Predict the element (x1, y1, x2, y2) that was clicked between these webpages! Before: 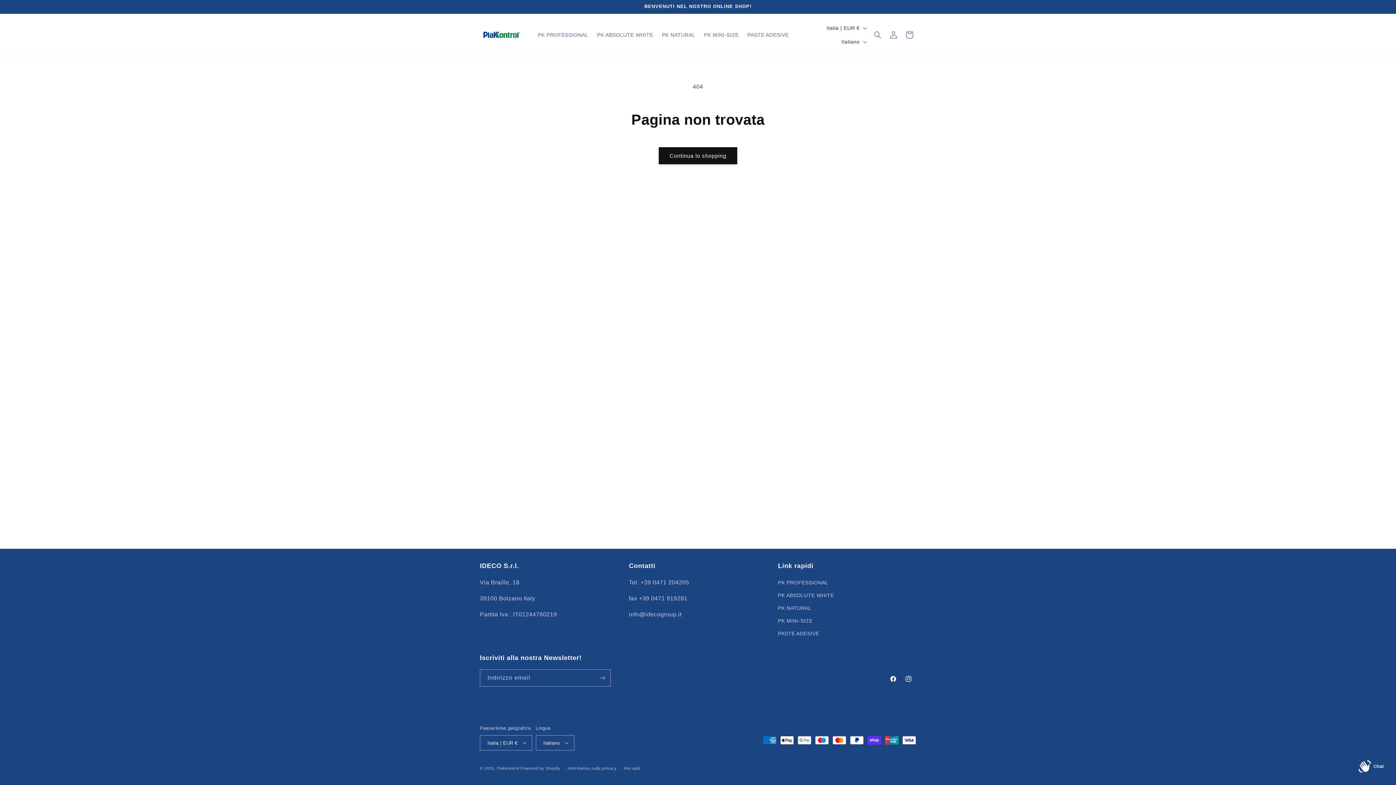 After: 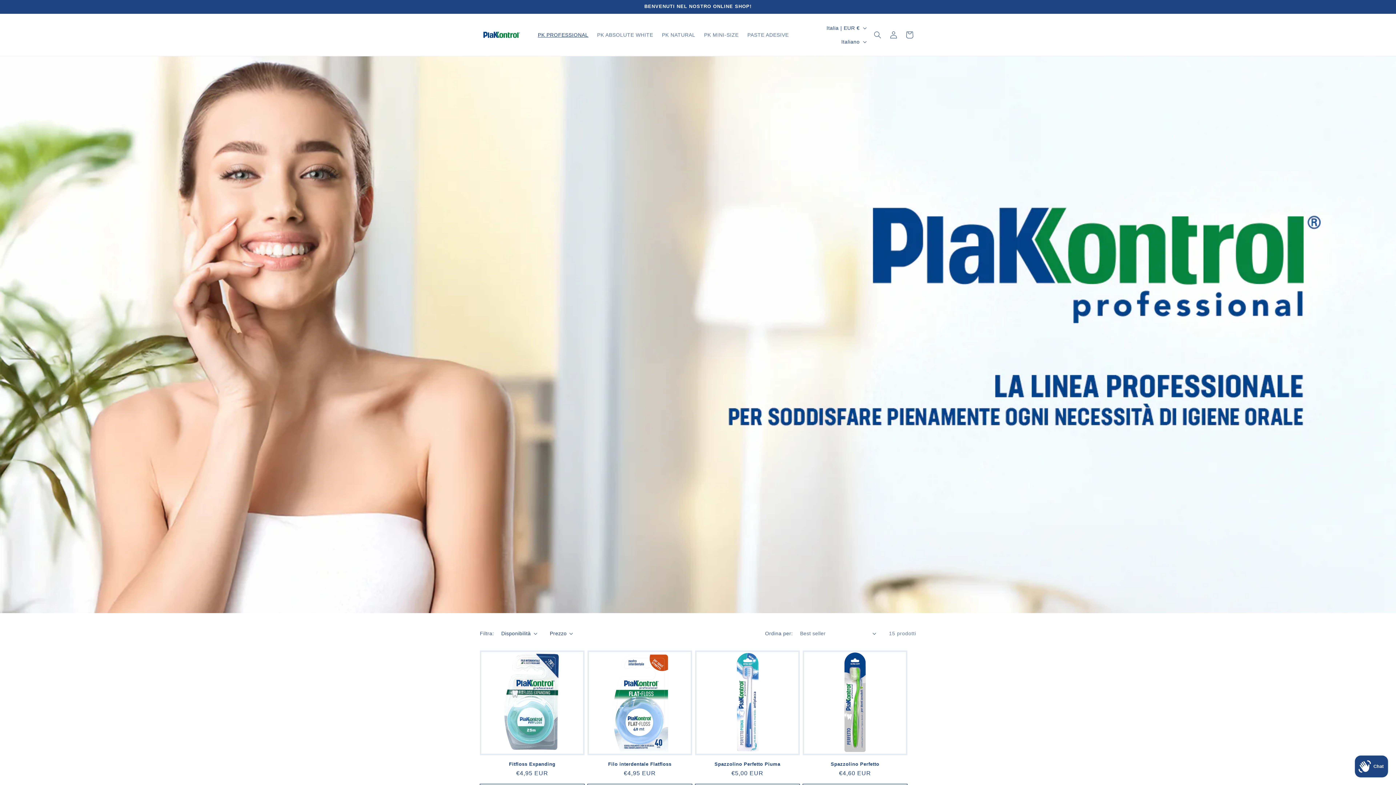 Action: label: PK PROFESSIONAL bbox: (778, 578, 828, 589)